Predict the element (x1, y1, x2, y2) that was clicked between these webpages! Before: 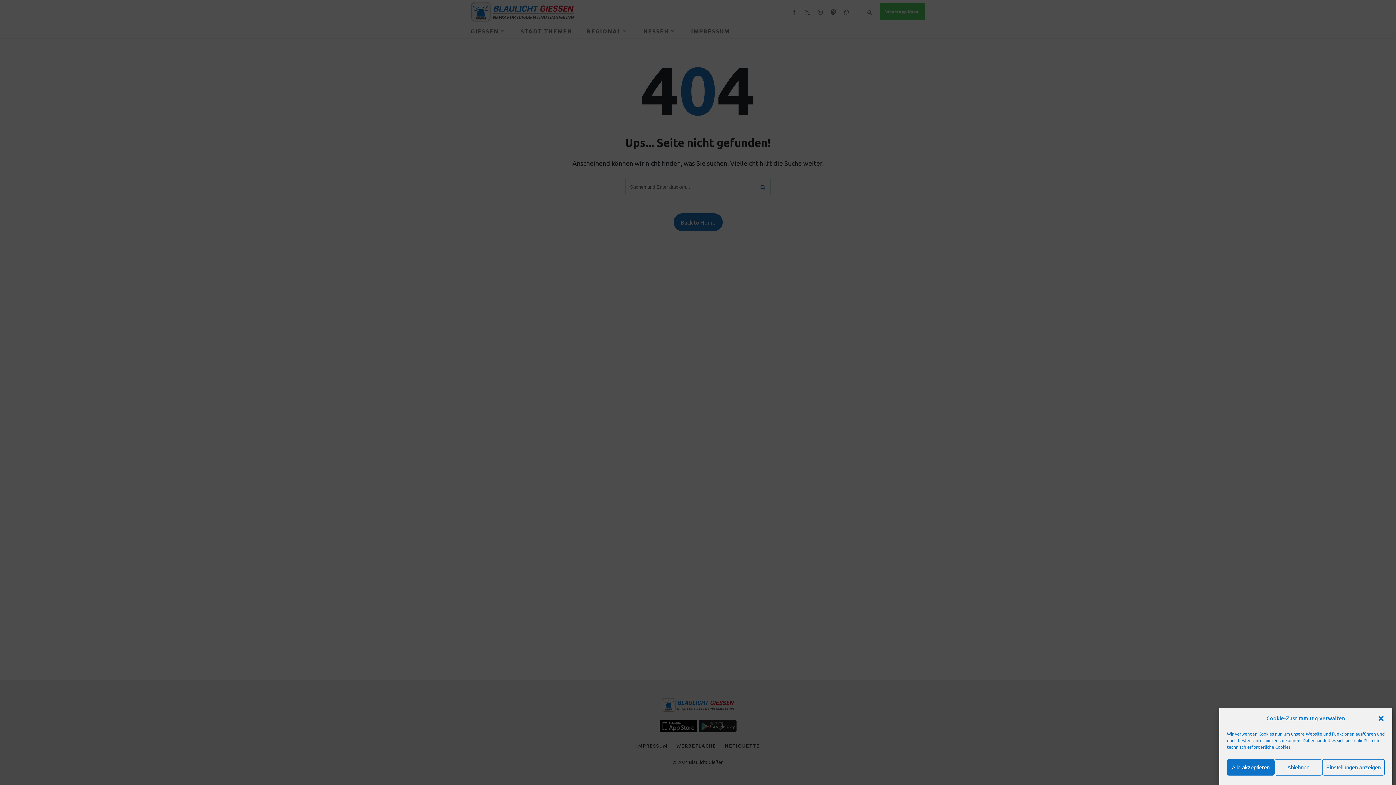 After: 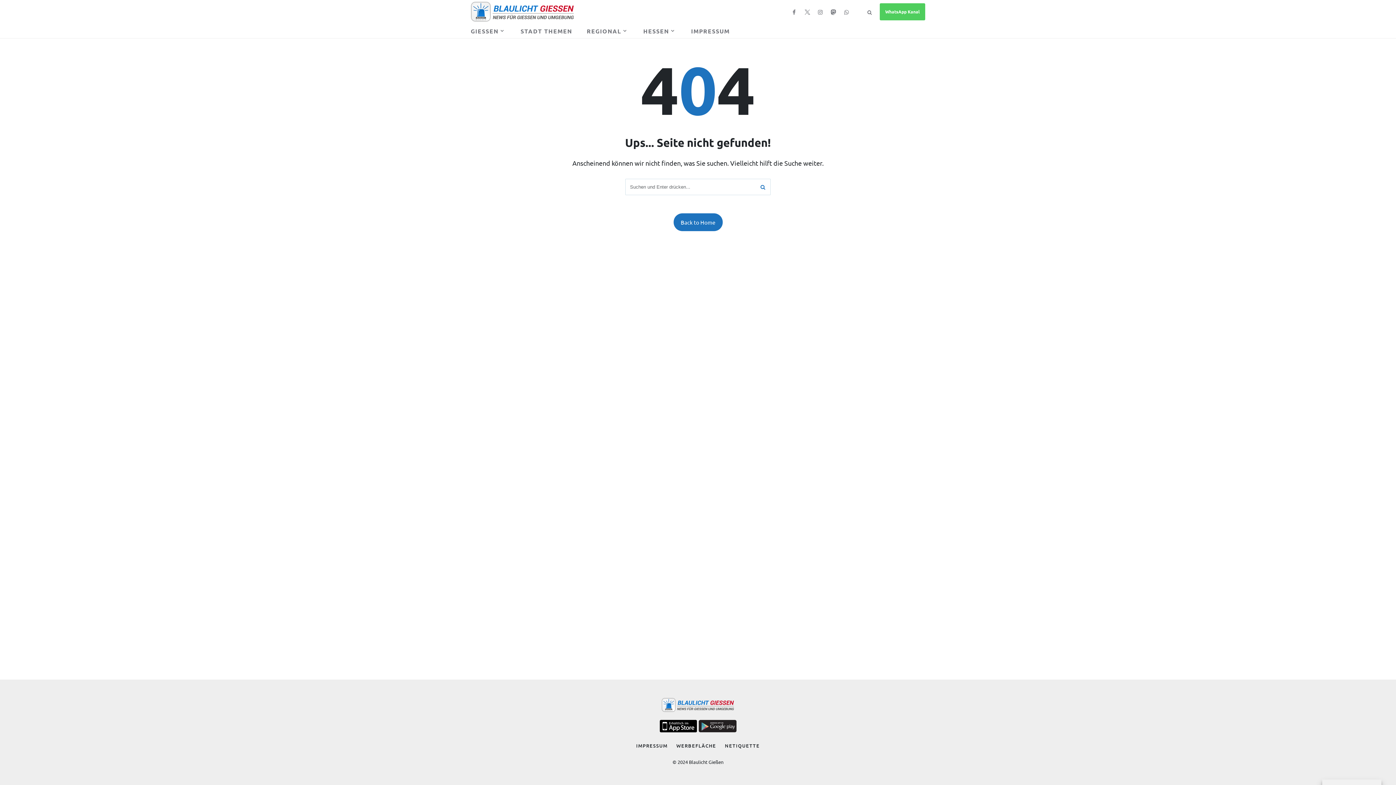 Action: label: Ablehnen bbox: (1274, 759, 1322, 776)